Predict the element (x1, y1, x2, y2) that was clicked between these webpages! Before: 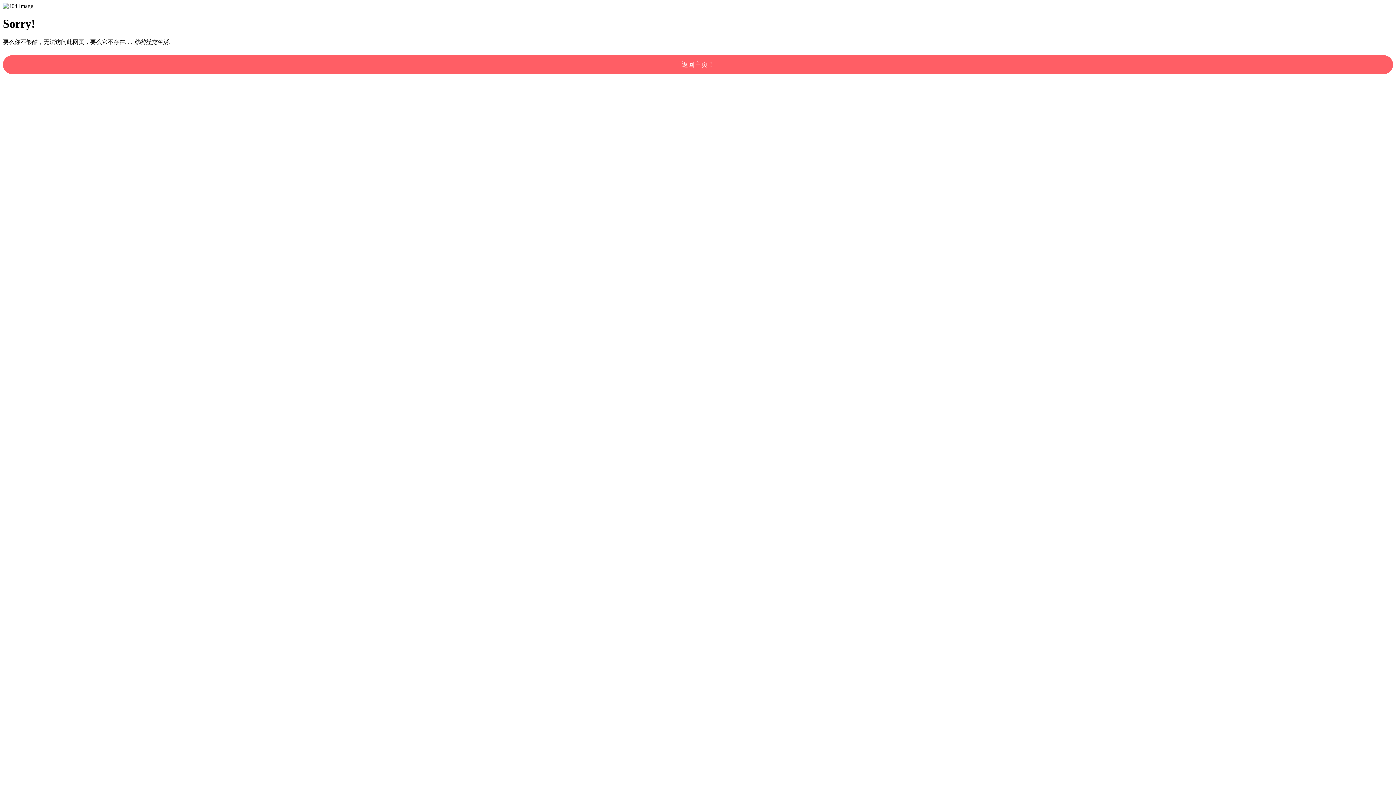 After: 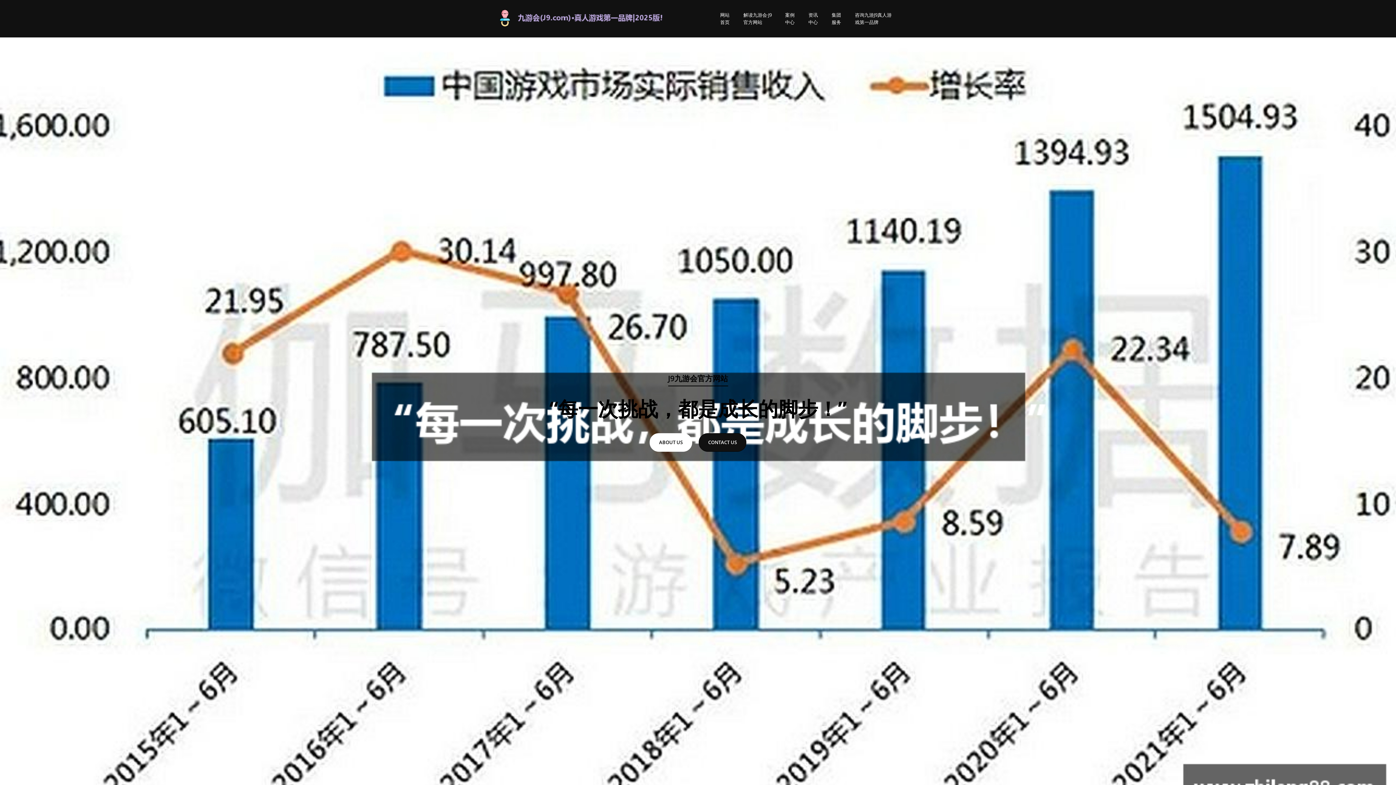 Action: label: 返回主页！ bbox: (2, 55, 1393, 74)